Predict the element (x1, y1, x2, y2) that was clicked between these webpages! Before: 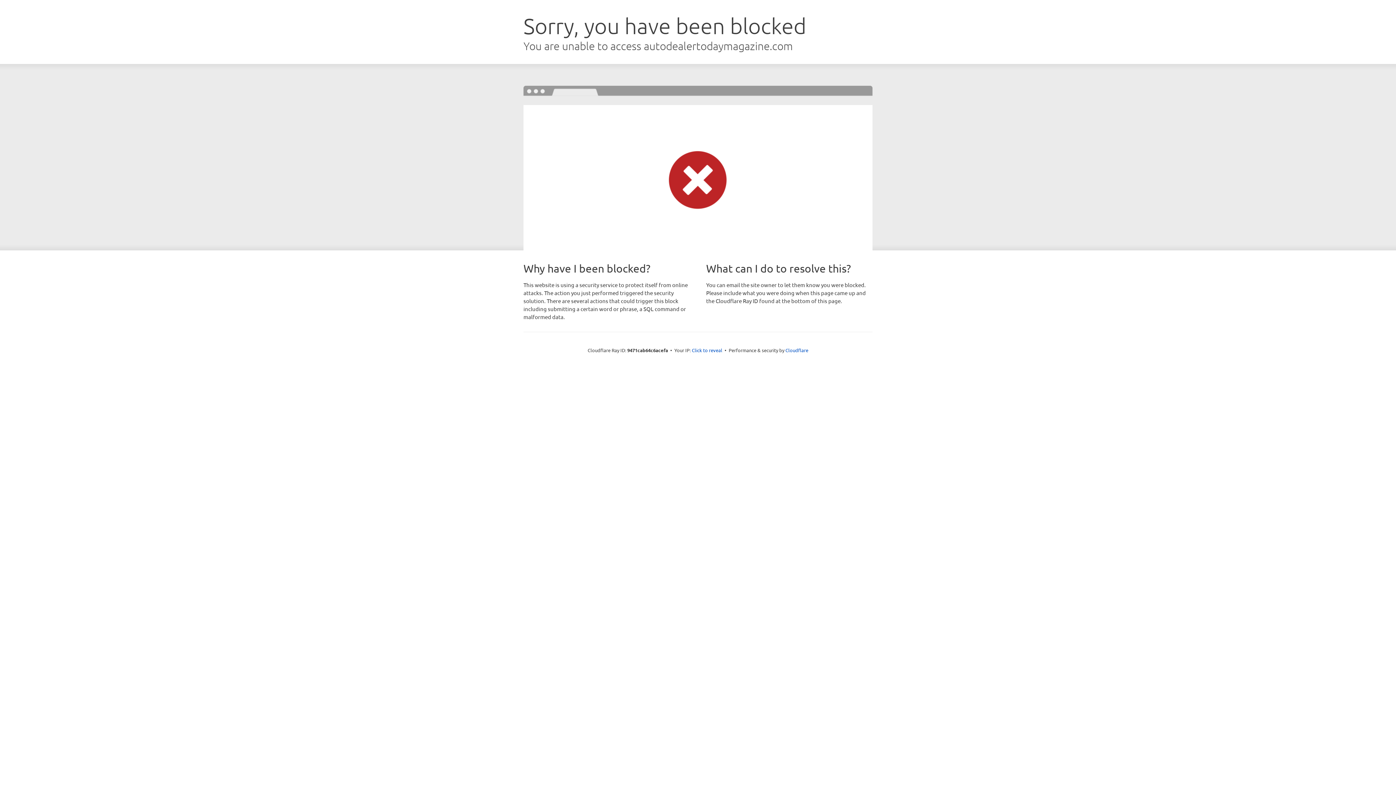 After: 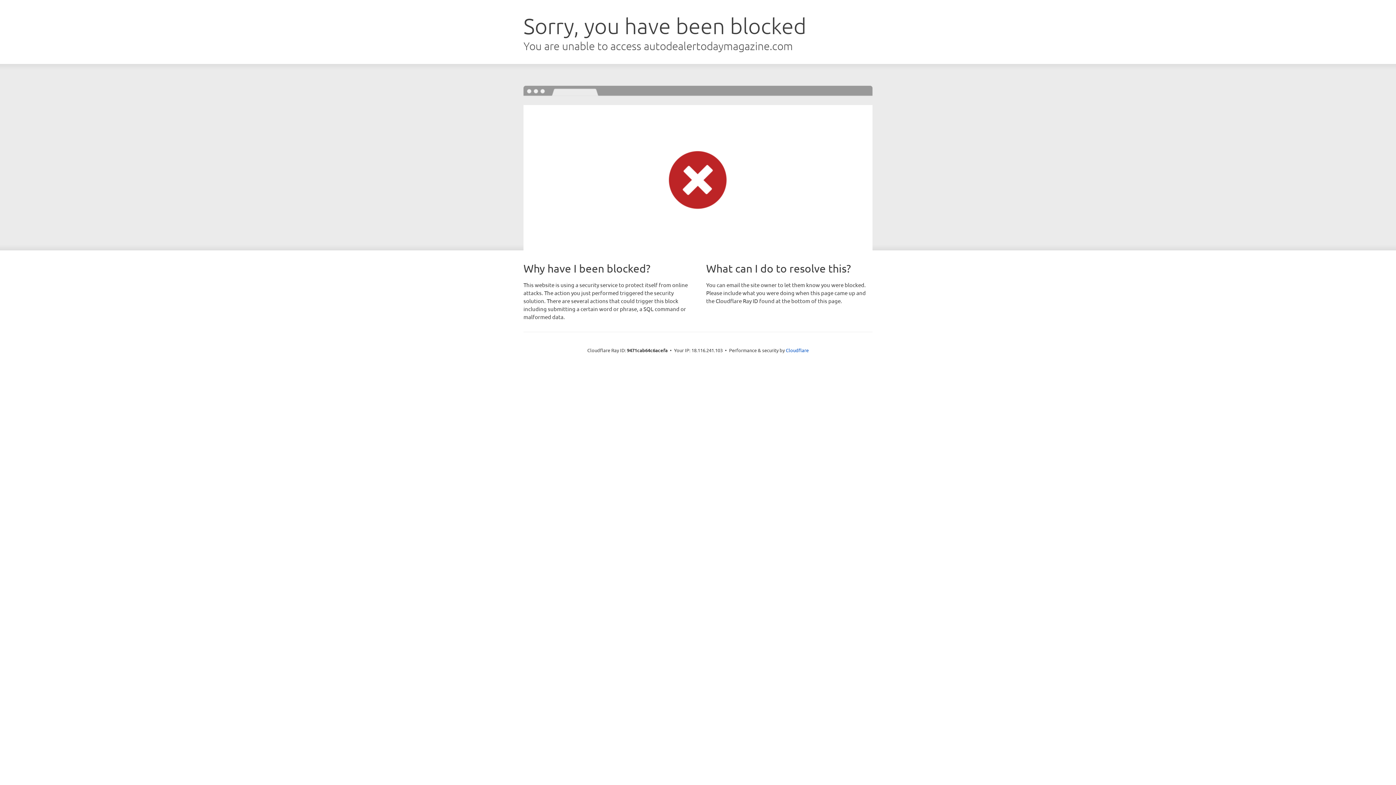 Action: bbox: (692, 346, 722, 353) label: Click to reveal